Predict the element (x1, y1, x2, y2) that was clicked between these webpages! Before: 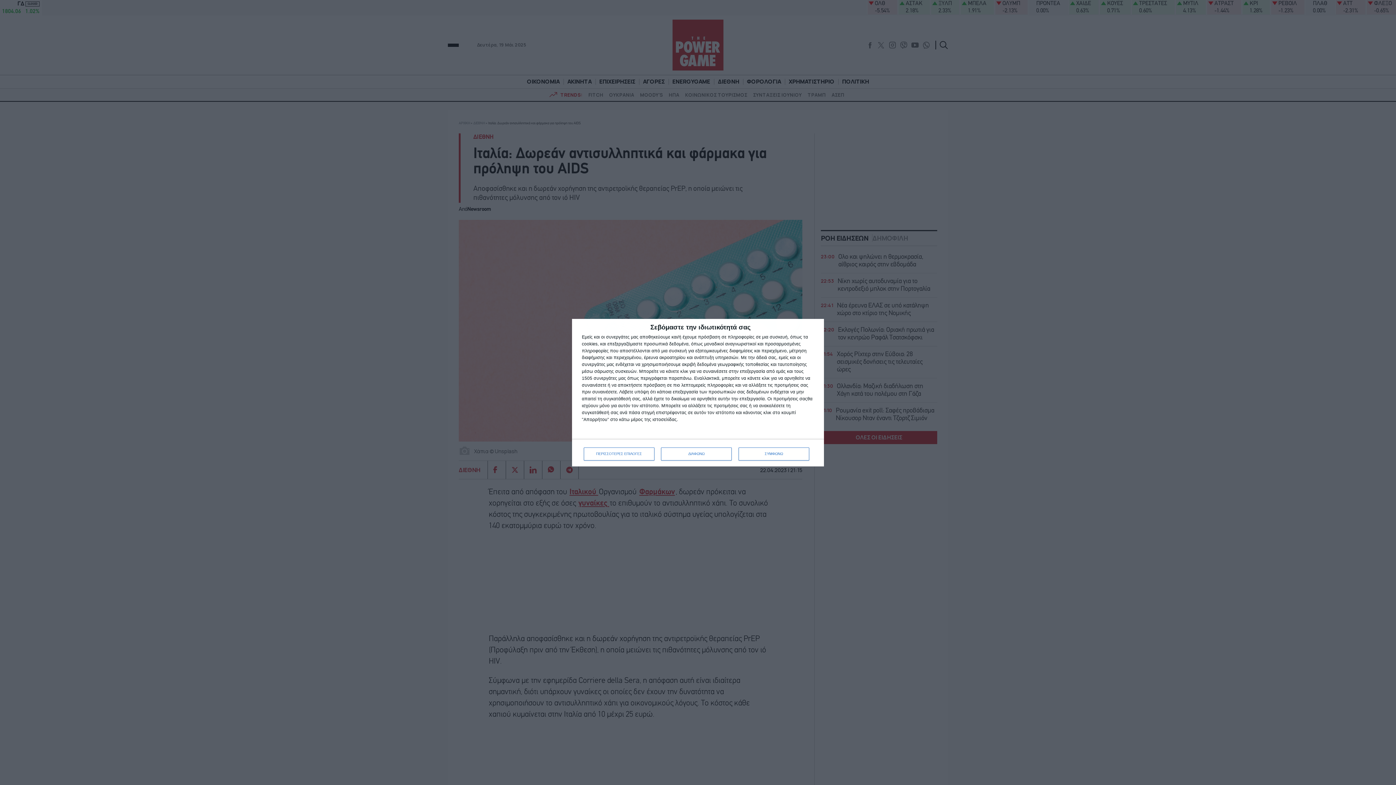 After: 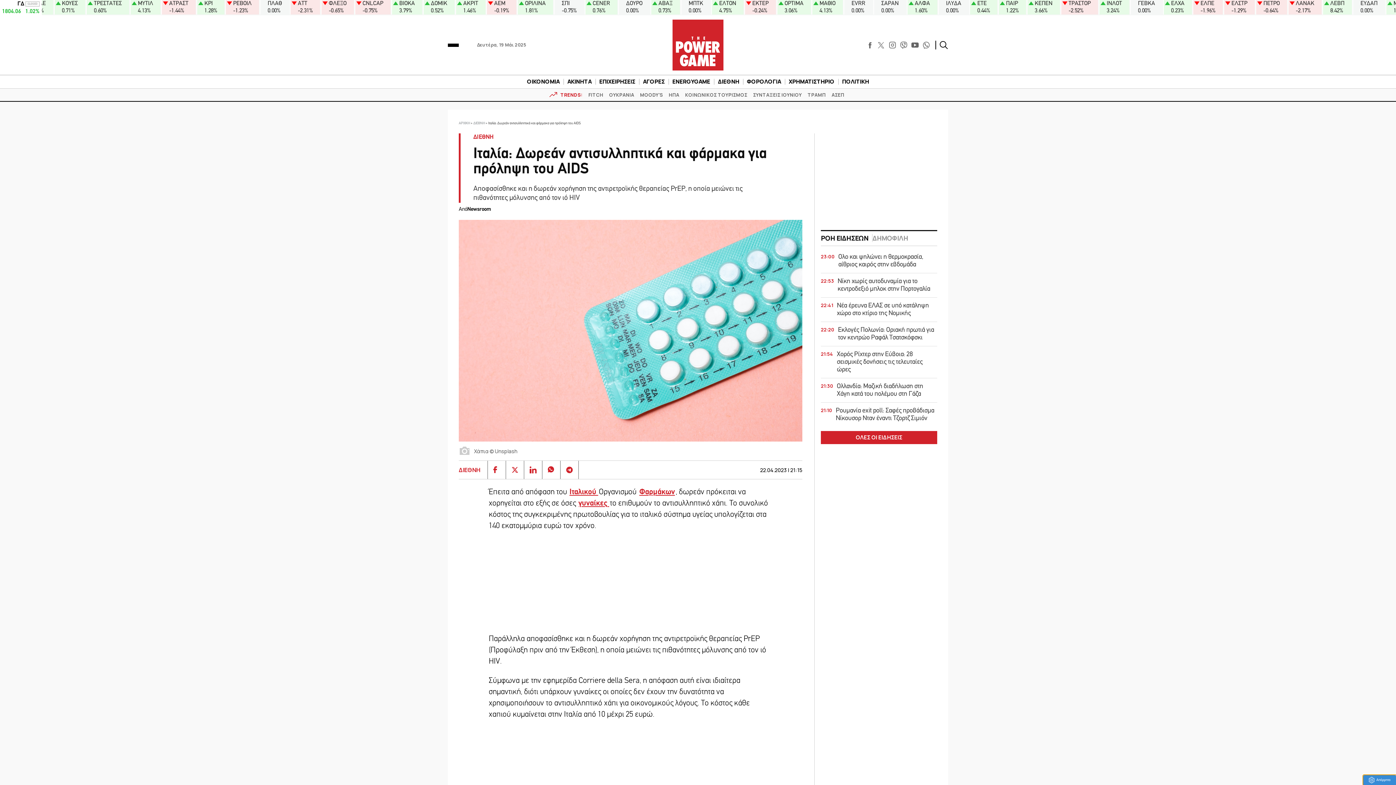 Action: label: ΣΥΜΦΩΝΩ bbox: (738, 447, 809, 460)